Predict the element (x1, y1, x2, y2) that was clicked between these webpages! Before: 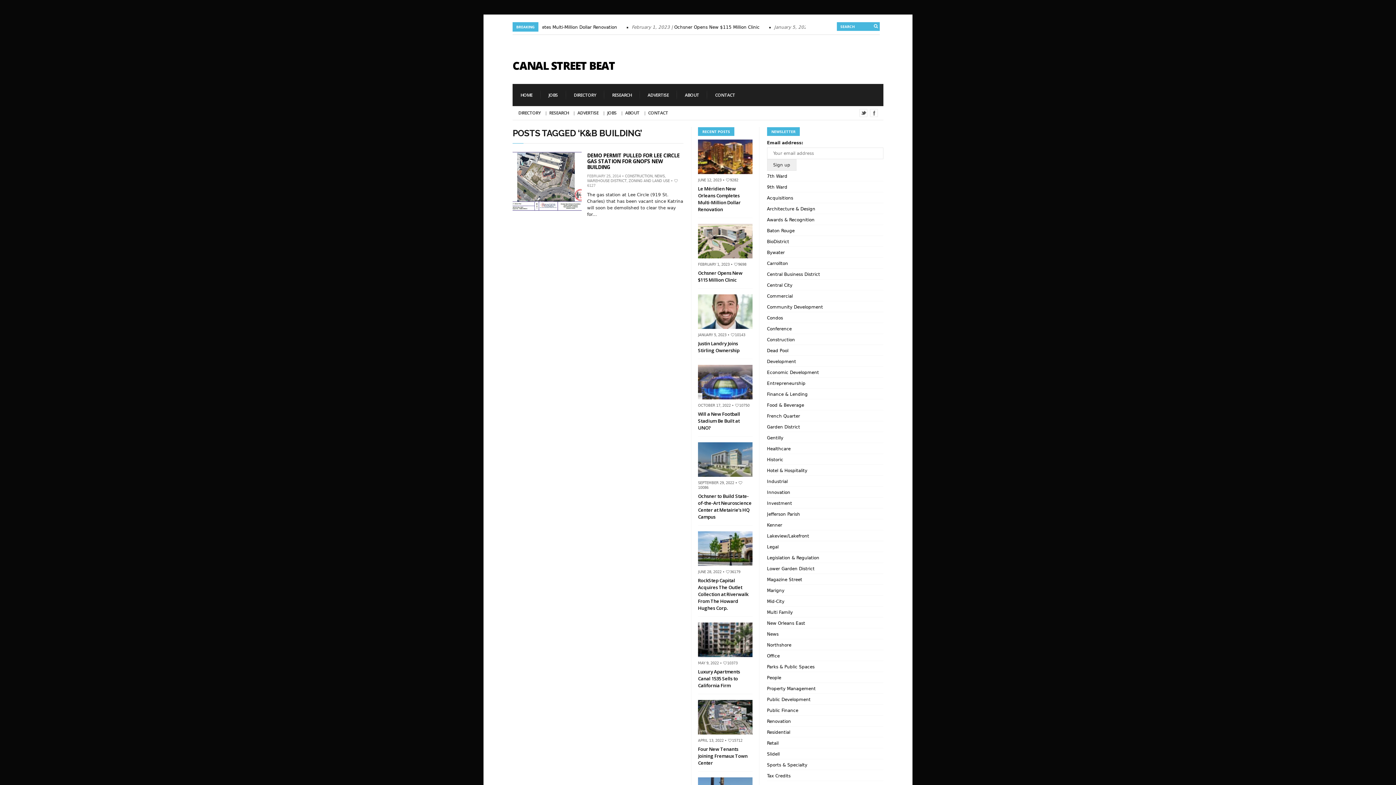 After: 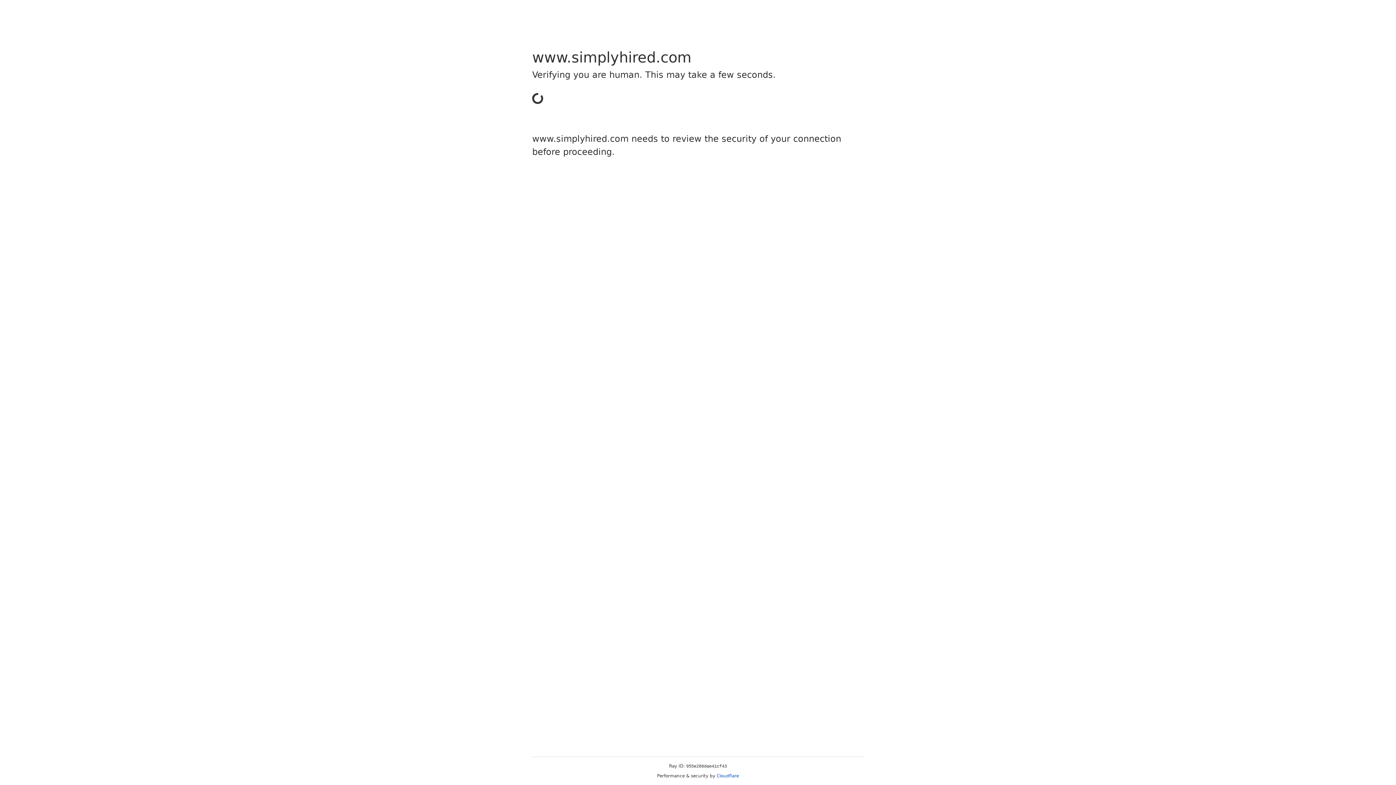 Action: label: JOBS bbox: (540, 84, 566, 105)